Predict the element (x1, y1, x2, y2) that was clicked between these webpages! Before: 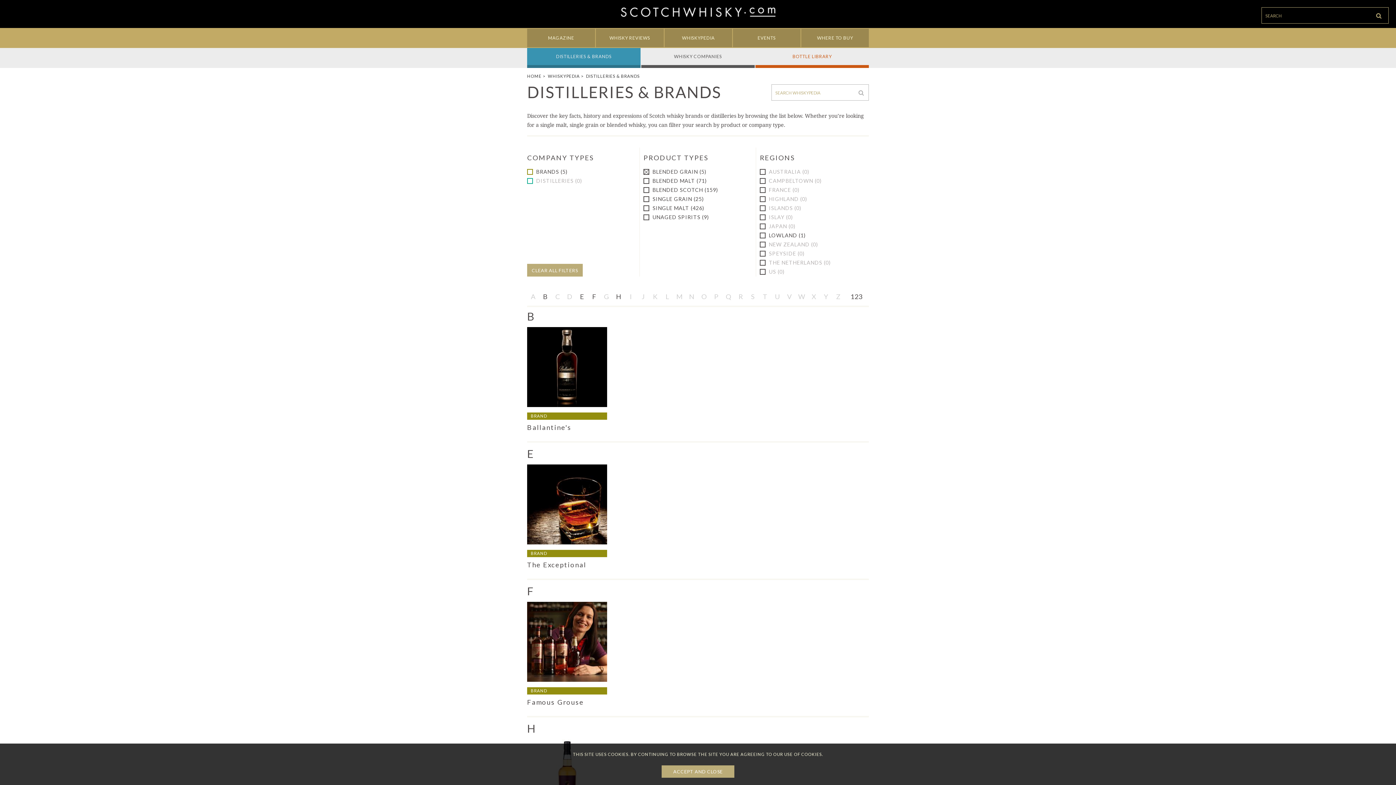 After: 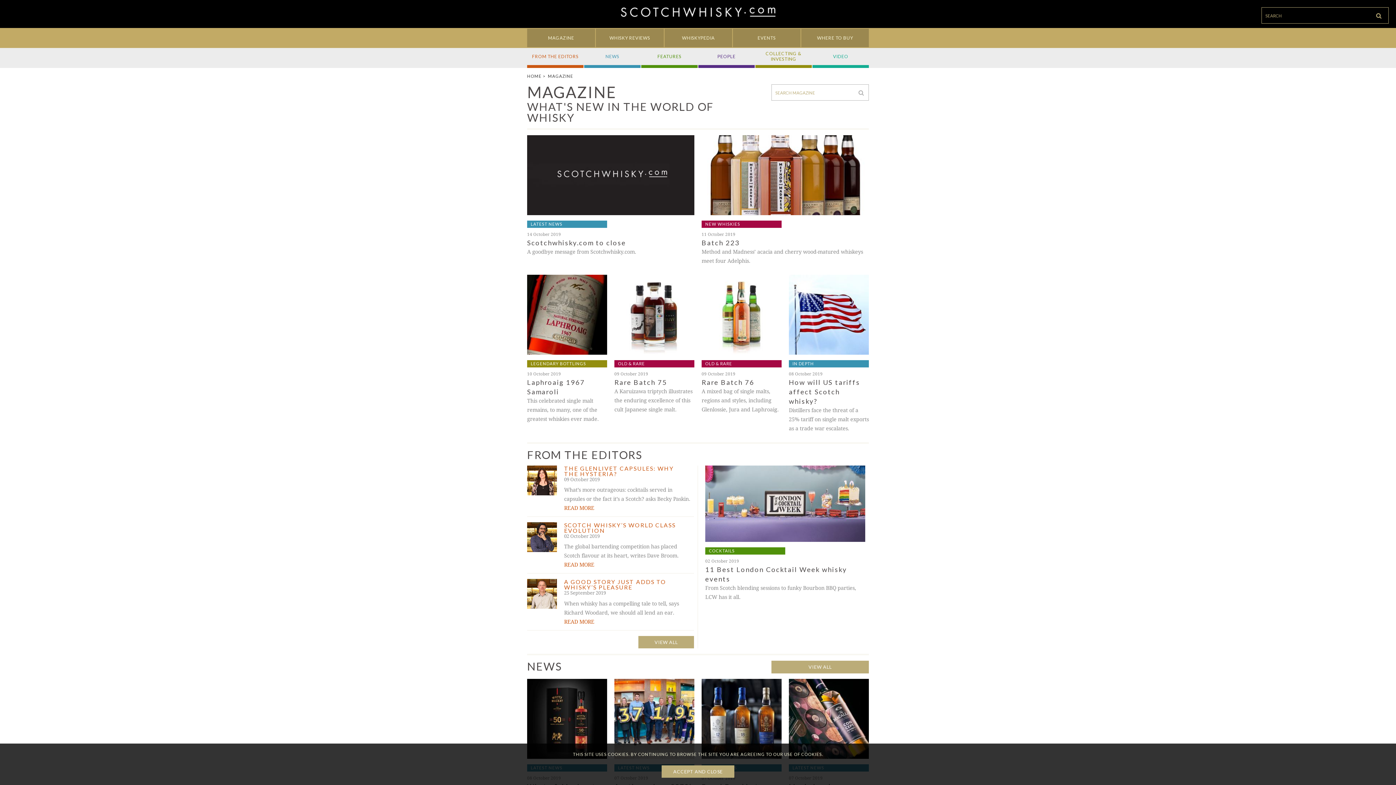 Action: bbox: (526, 28, 595, 47) label: MAGAZINE